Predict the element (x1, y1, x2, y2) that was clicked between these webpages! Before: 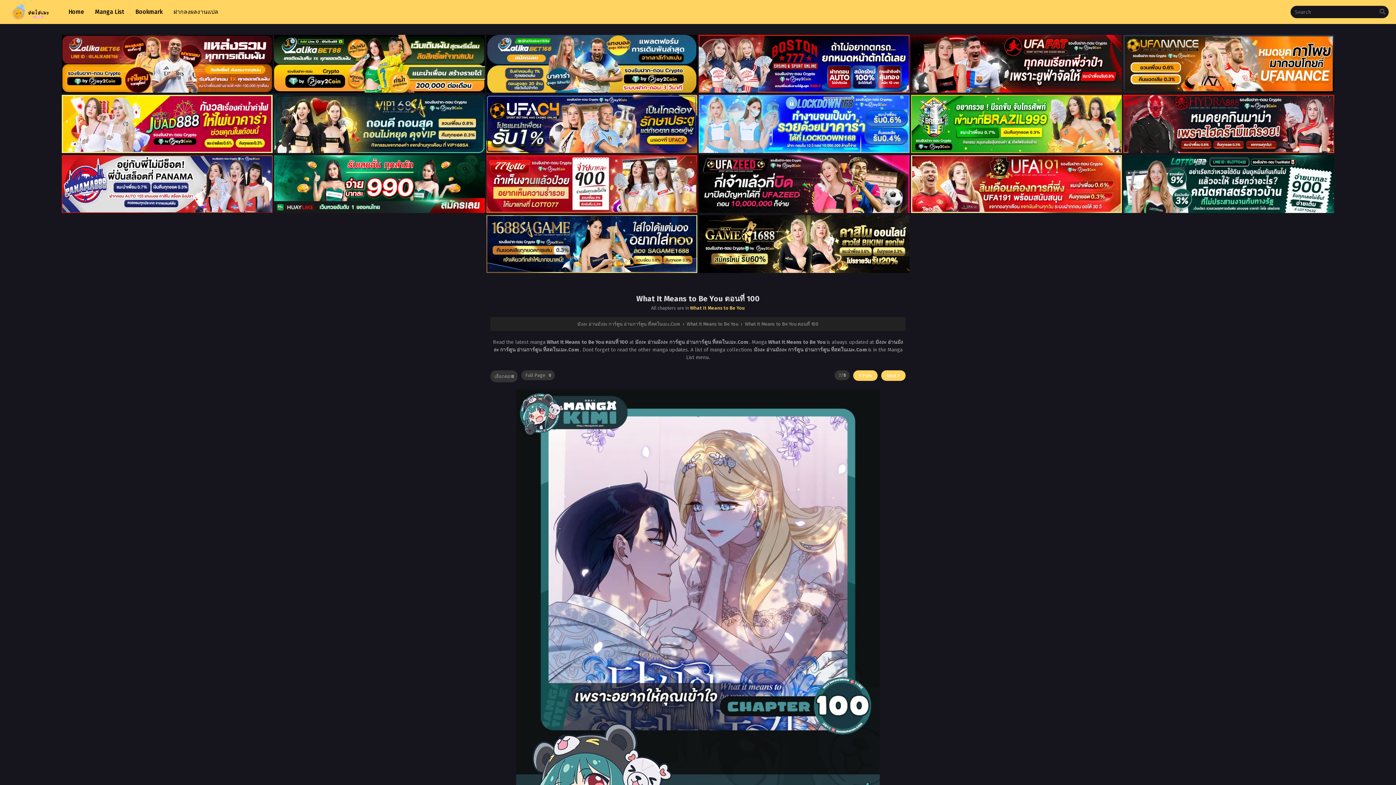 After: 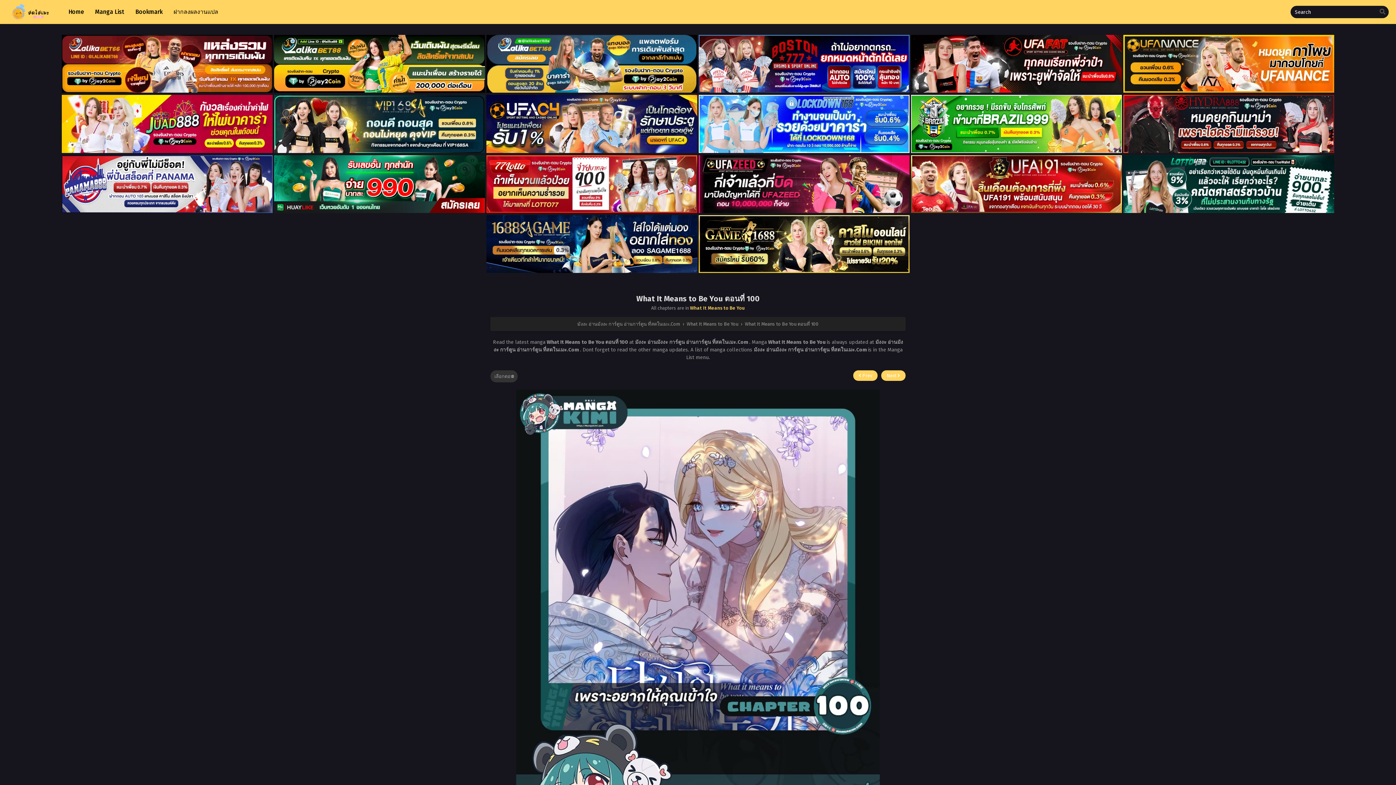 Action: bbox: (486, 268, 698, 274) label:  